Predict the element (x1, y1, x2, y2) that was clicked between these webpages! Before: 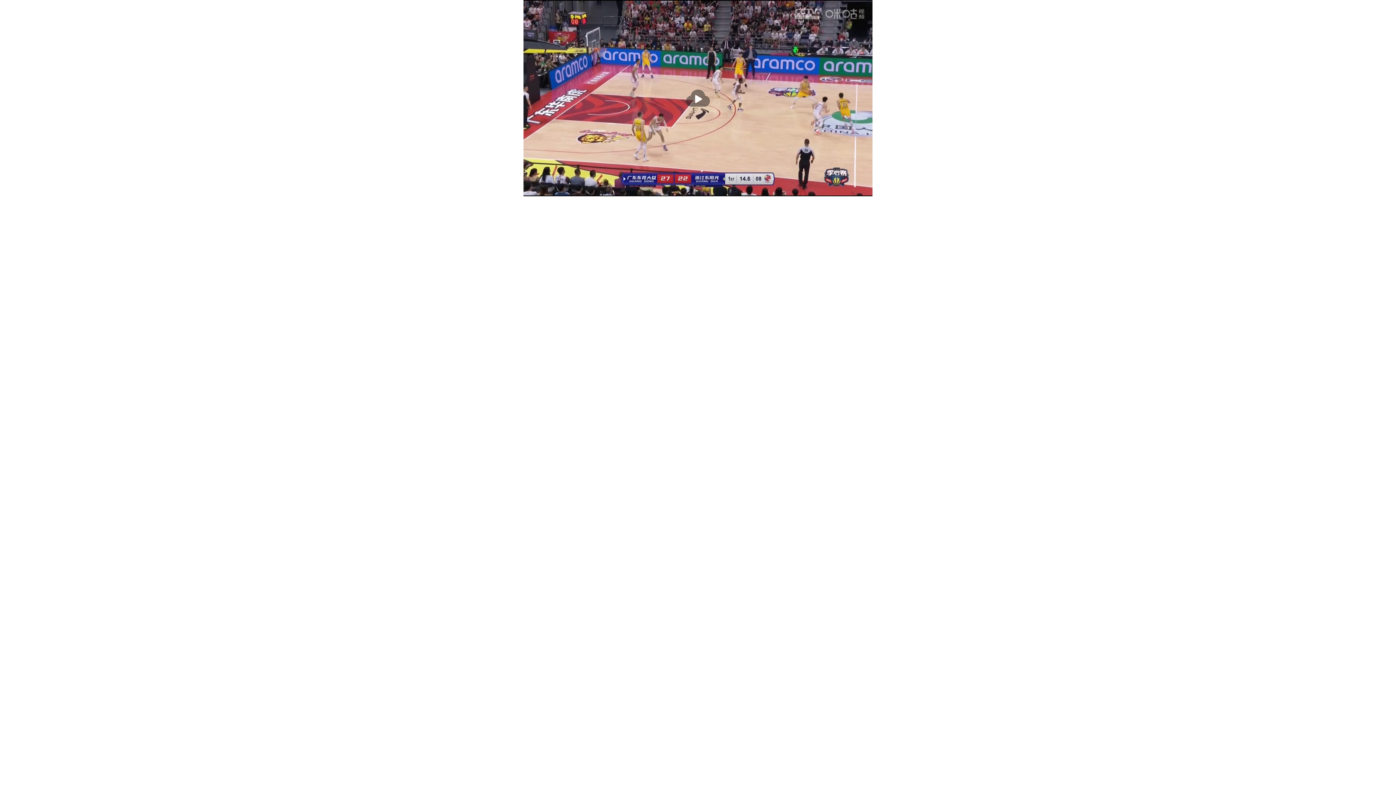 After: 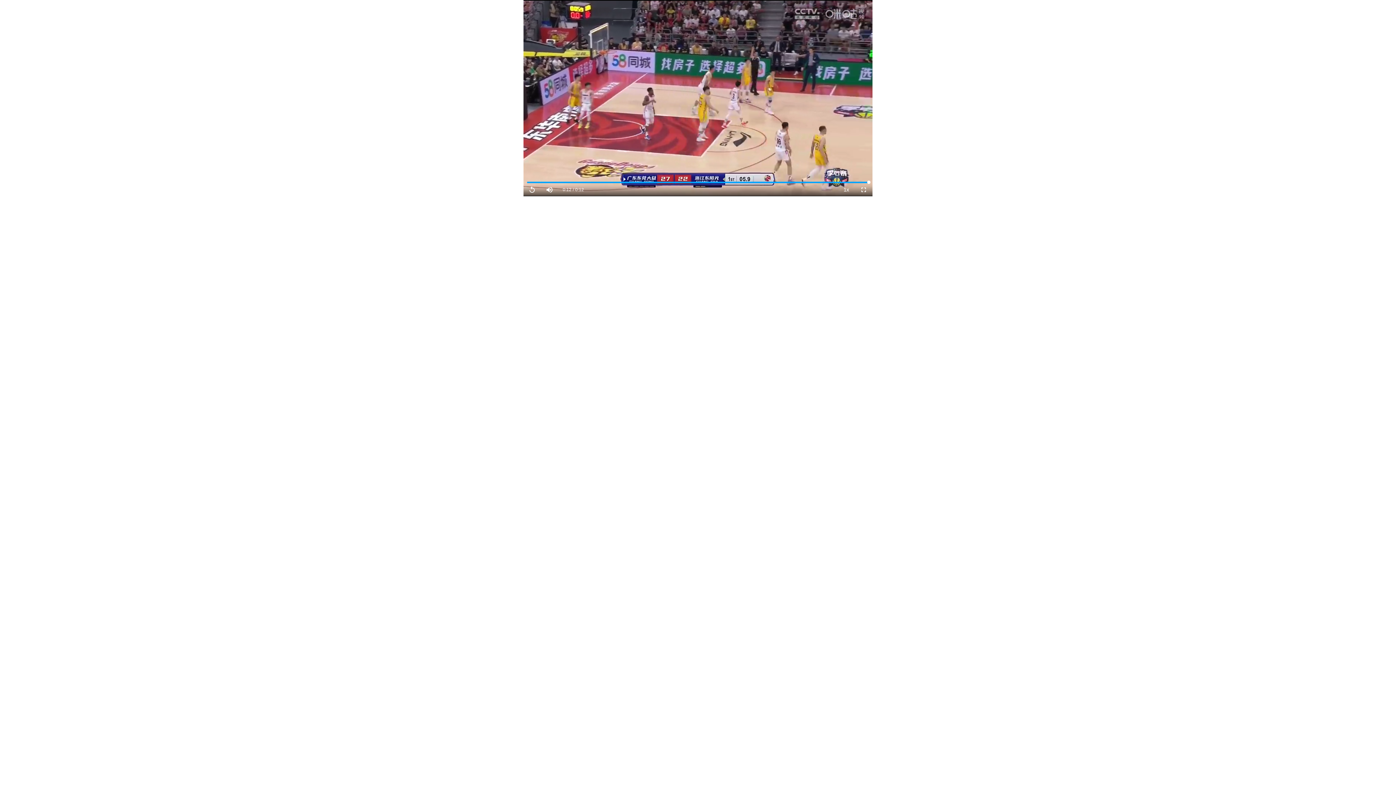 Action: bbox: (685, 89, 710, 106) label: 播放